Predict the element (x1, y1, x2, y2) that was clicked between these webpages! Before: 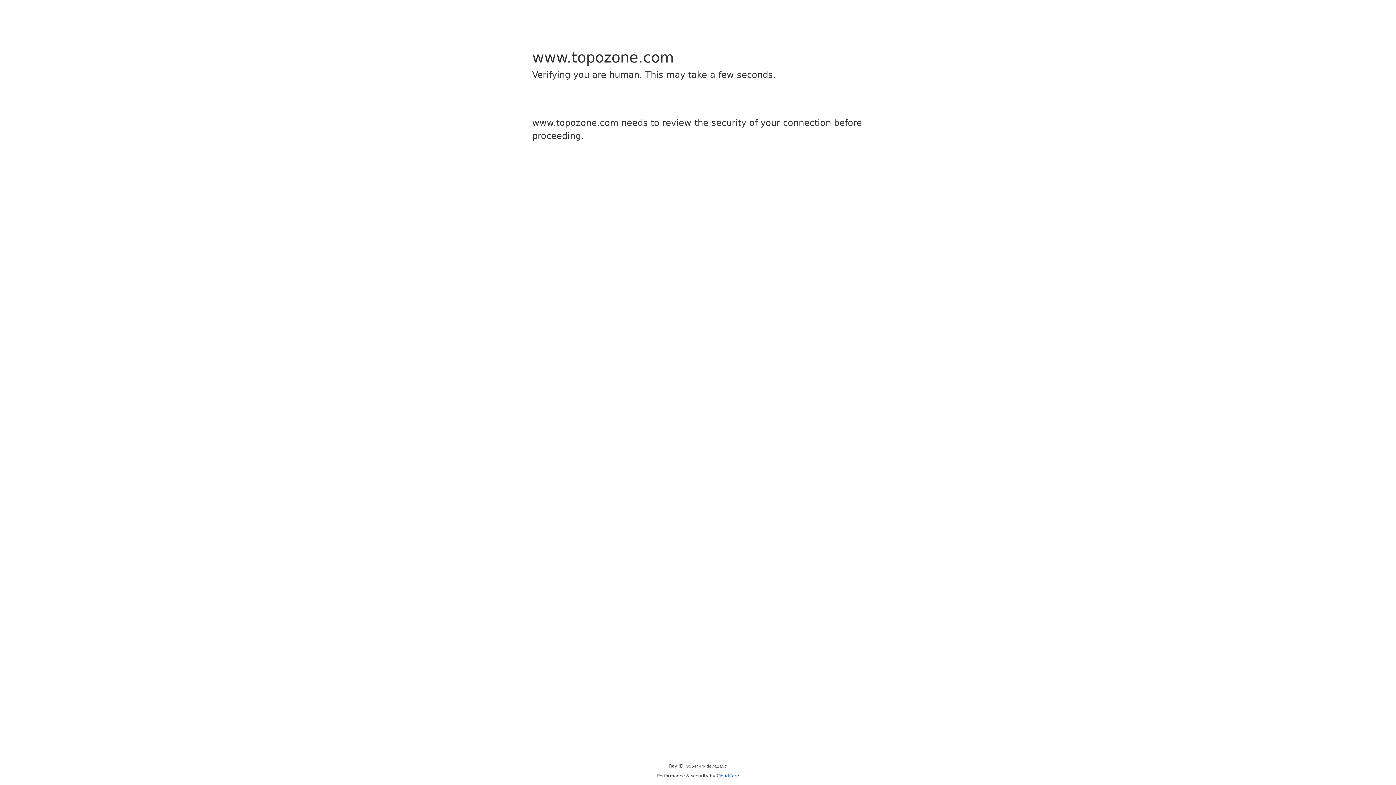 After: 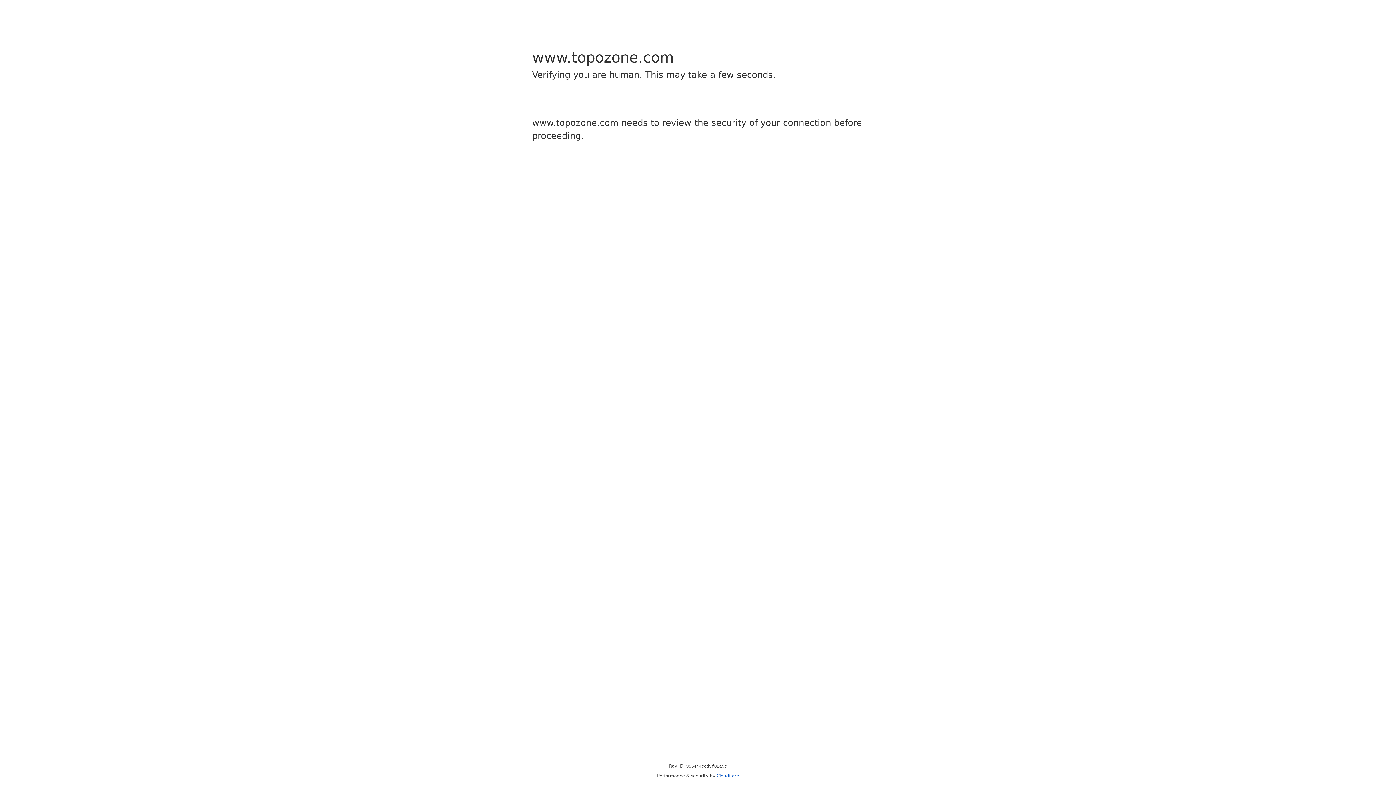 Action: bbox: (716, 773, 739, 778) label: Cloudflare